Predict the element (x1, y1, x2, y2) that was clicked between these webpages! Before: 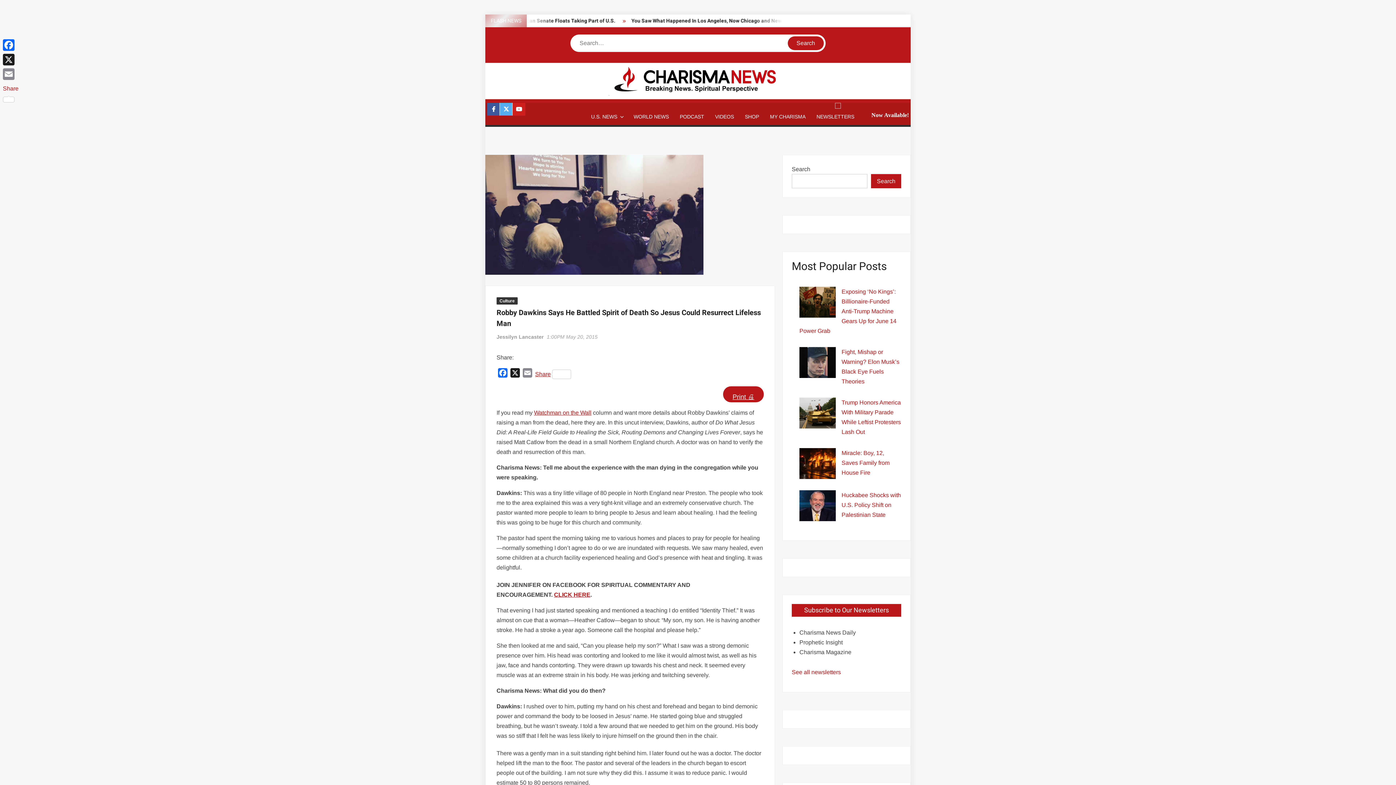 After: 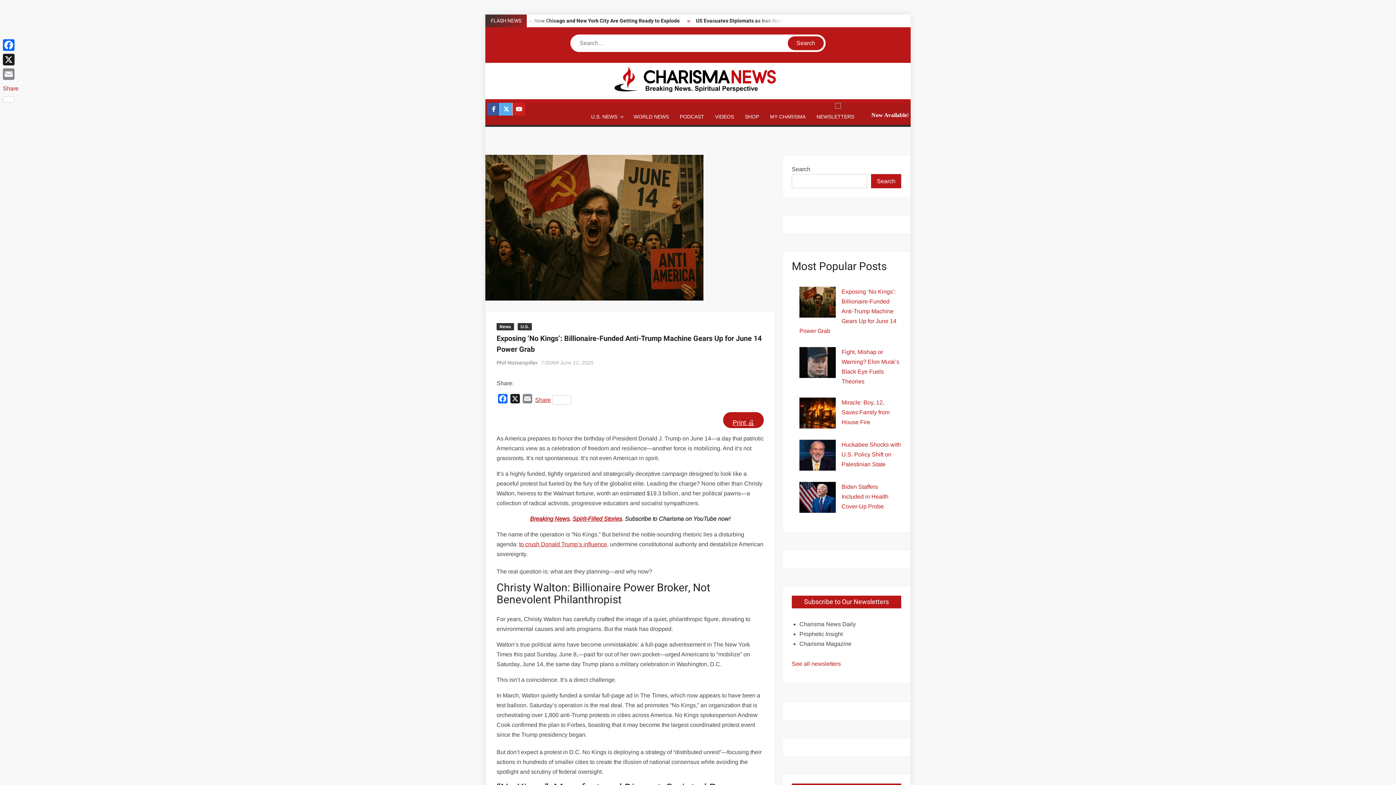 Action: bbox: (799, 288, 896, 334) label: Exposing ‘No Kings’: Billionaire-Funded Anti-Trump Machine Gears Up for June 14 Power Grab